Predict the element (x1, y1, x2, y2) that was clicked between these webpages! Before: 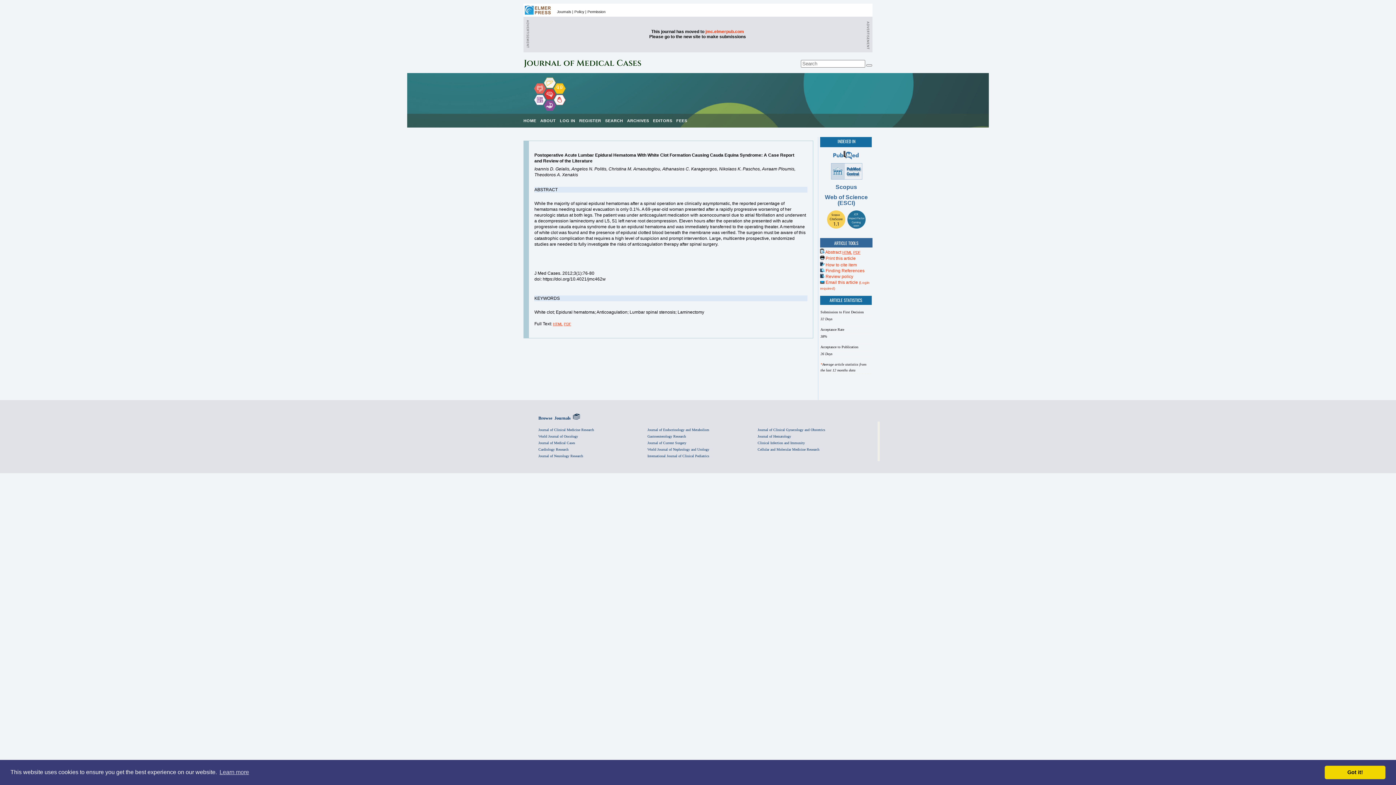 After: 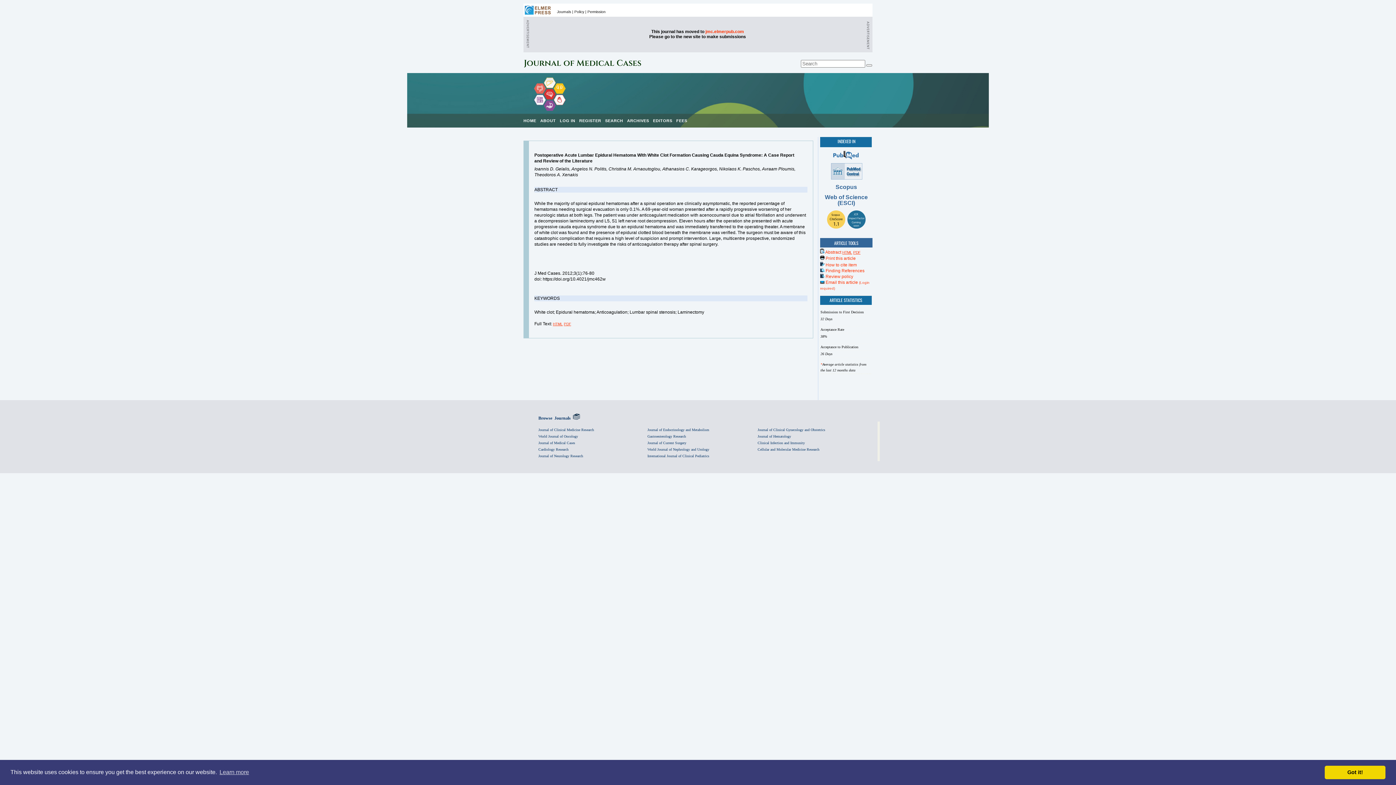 Action: bbox: (825, 249, 841, 254) label: Abstract